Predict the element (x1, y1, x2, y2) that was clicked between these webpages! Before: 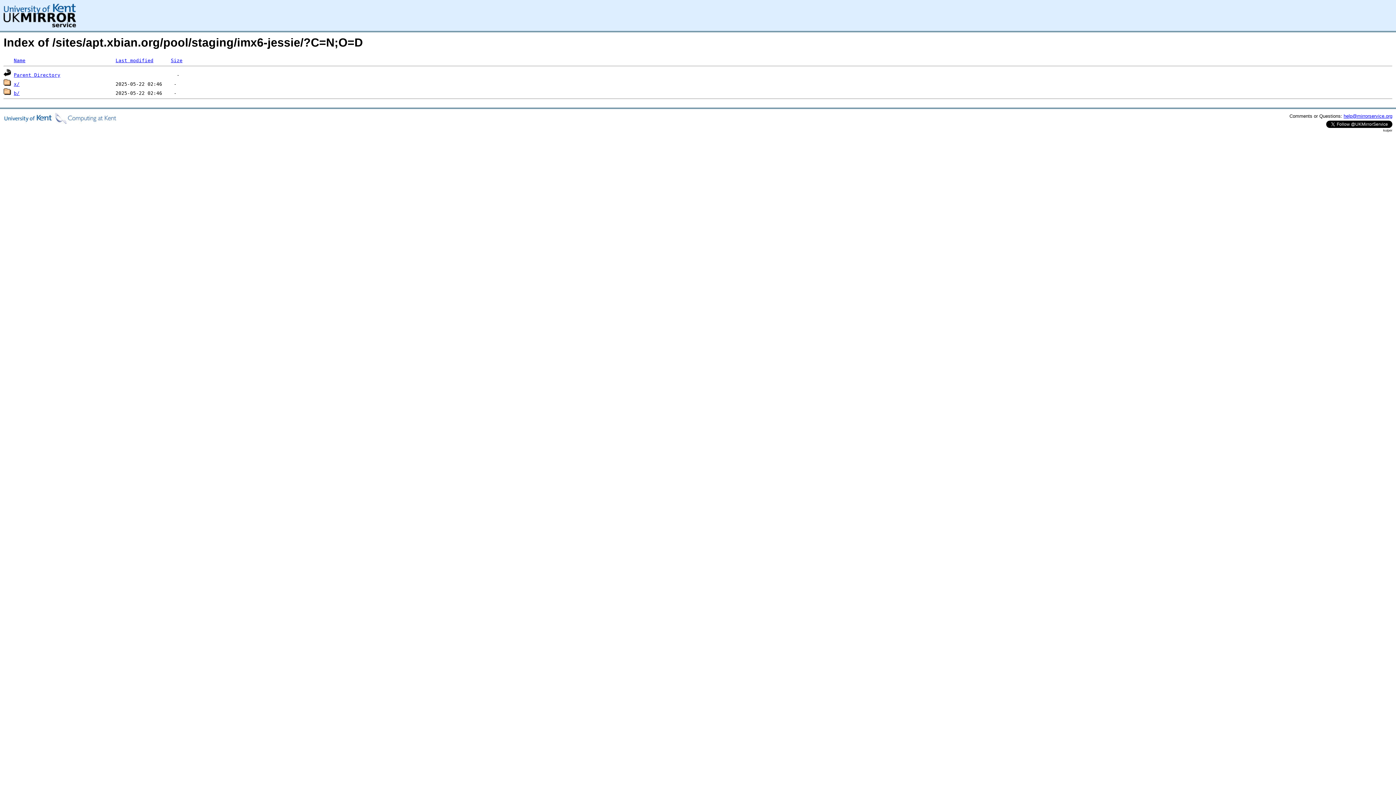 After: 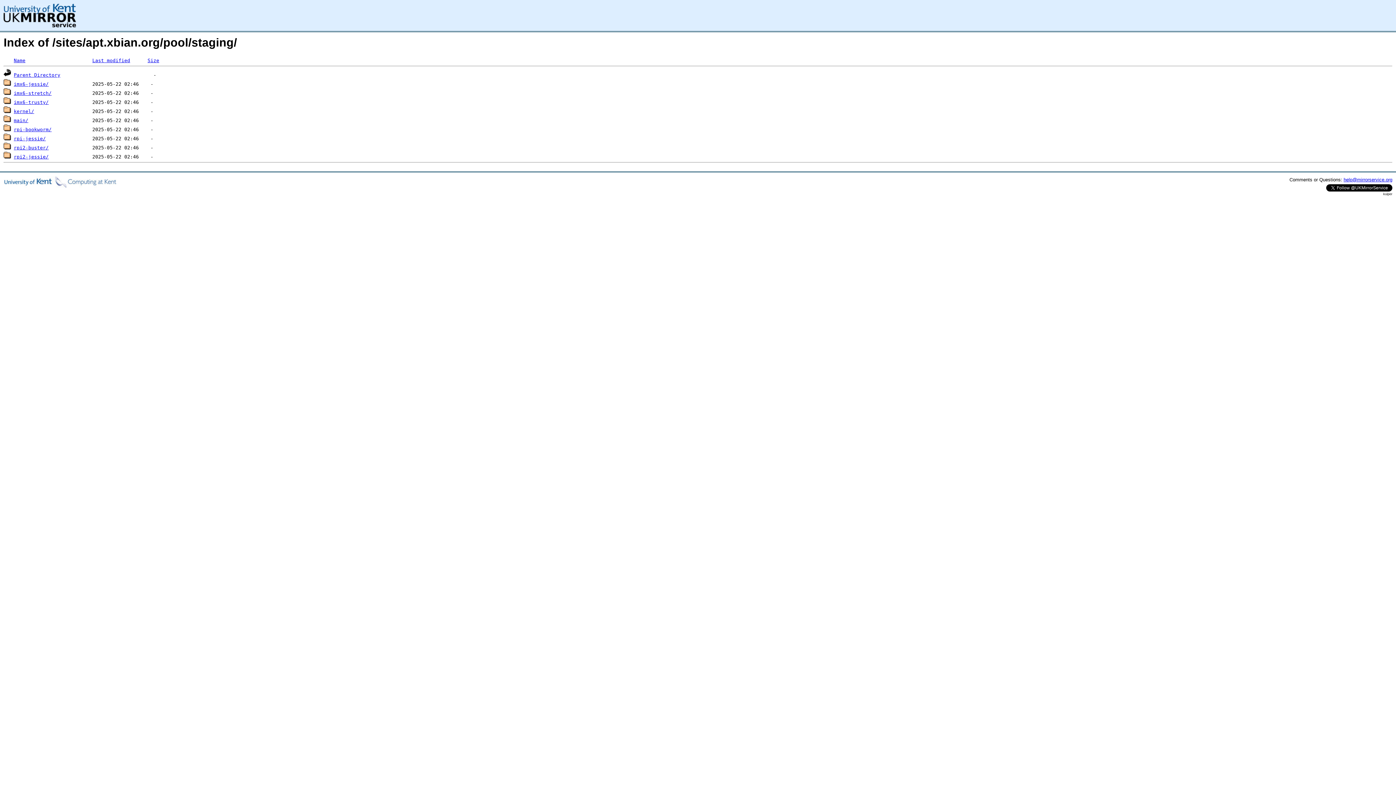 Action: bbox: (13, 72, 60, 77) label: Parent Directory